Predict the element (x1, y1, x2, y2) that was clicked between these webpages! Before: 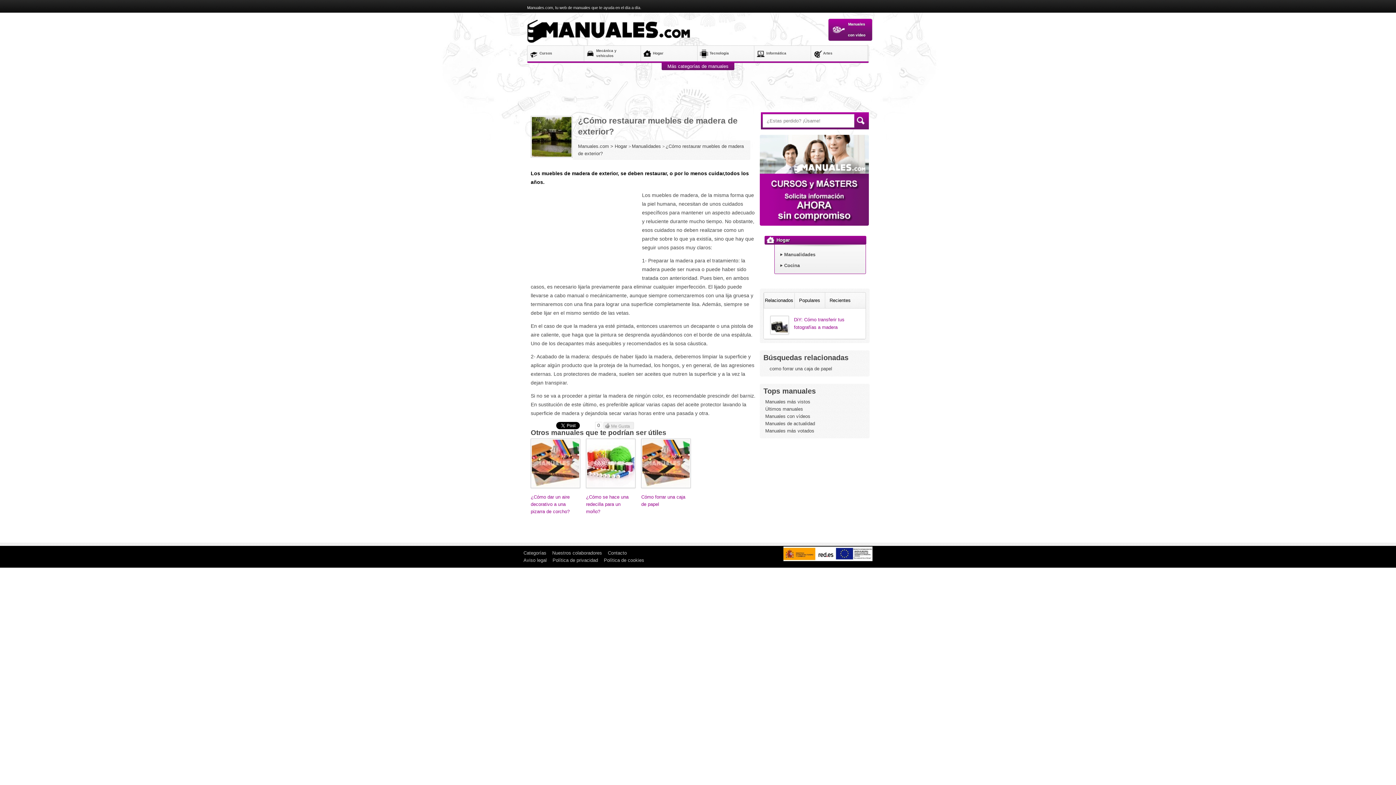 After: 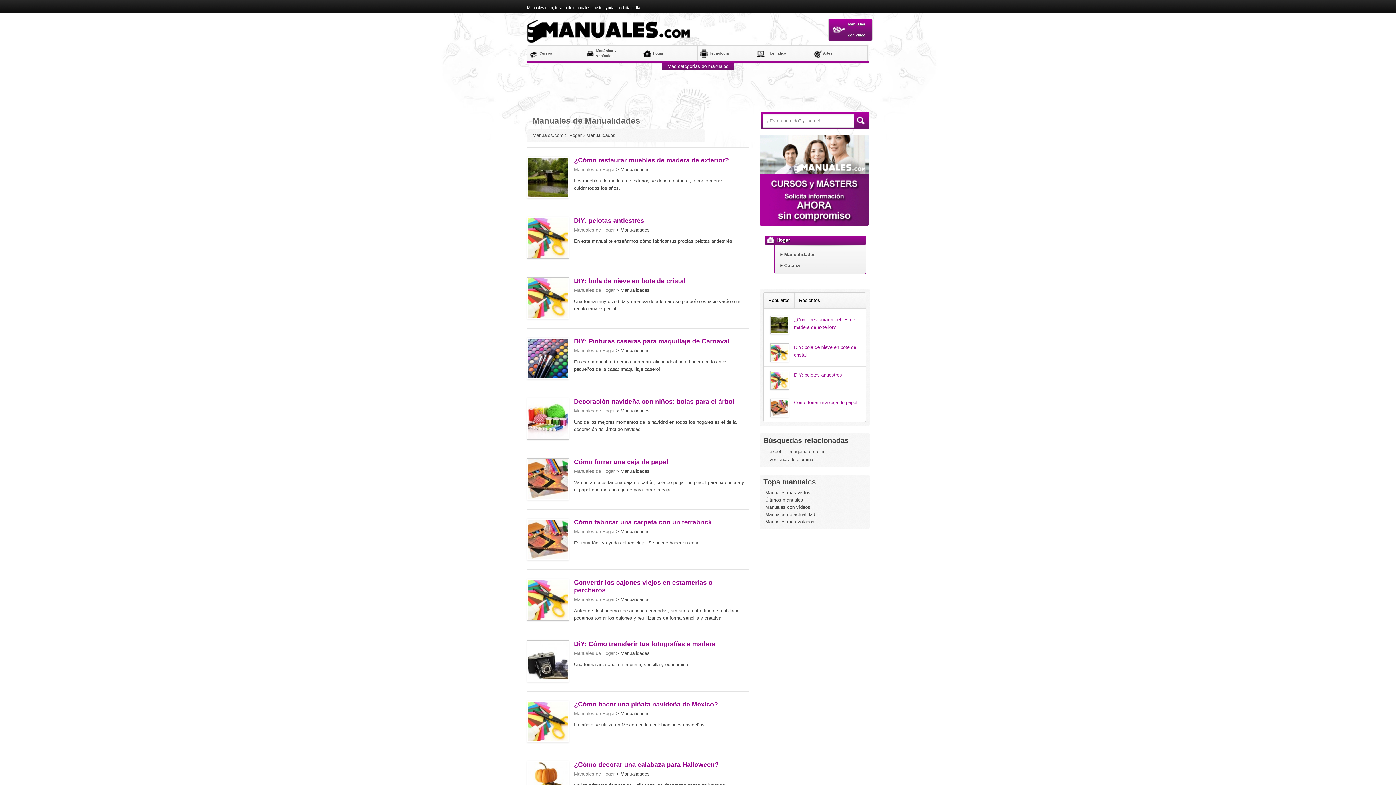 Action: label: Manualidades bbox: (778, 250, 874, 259)